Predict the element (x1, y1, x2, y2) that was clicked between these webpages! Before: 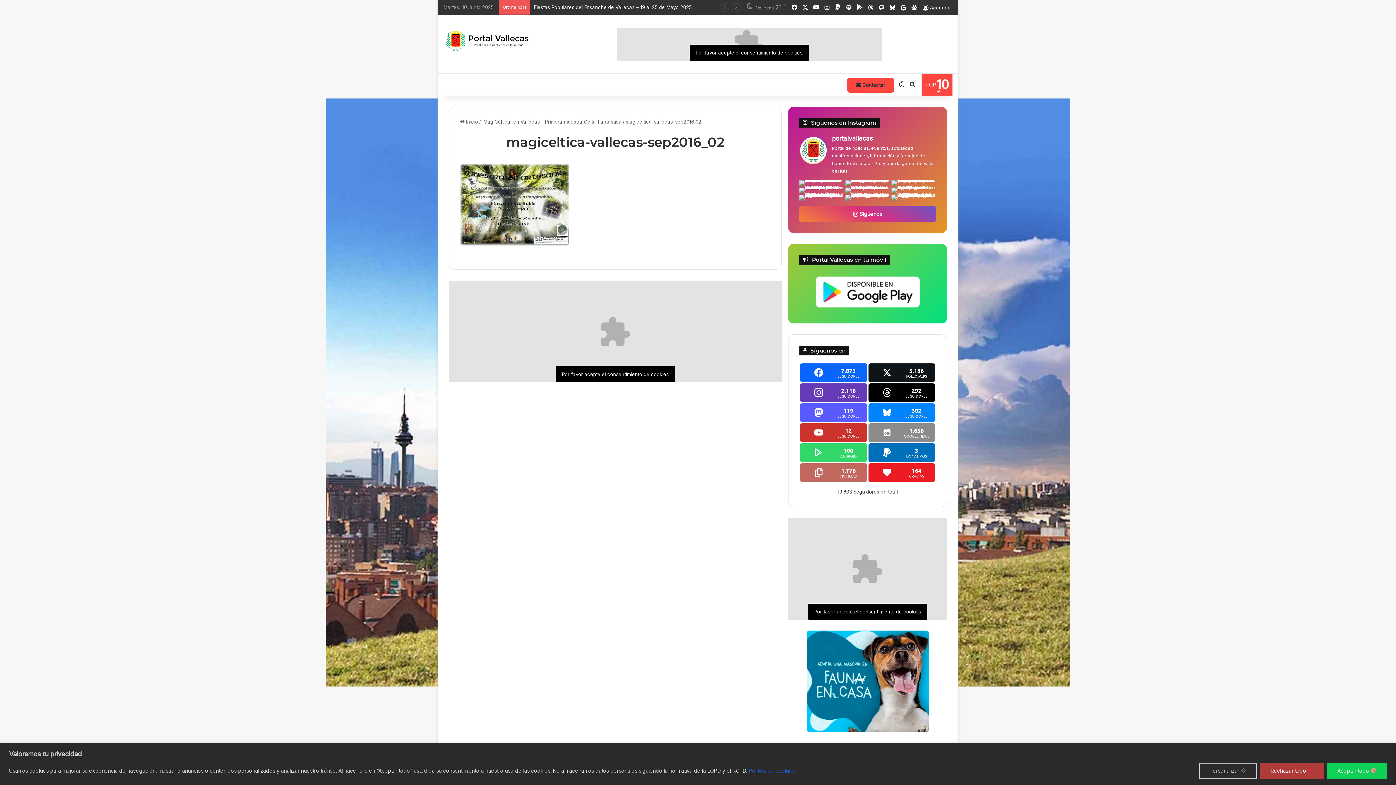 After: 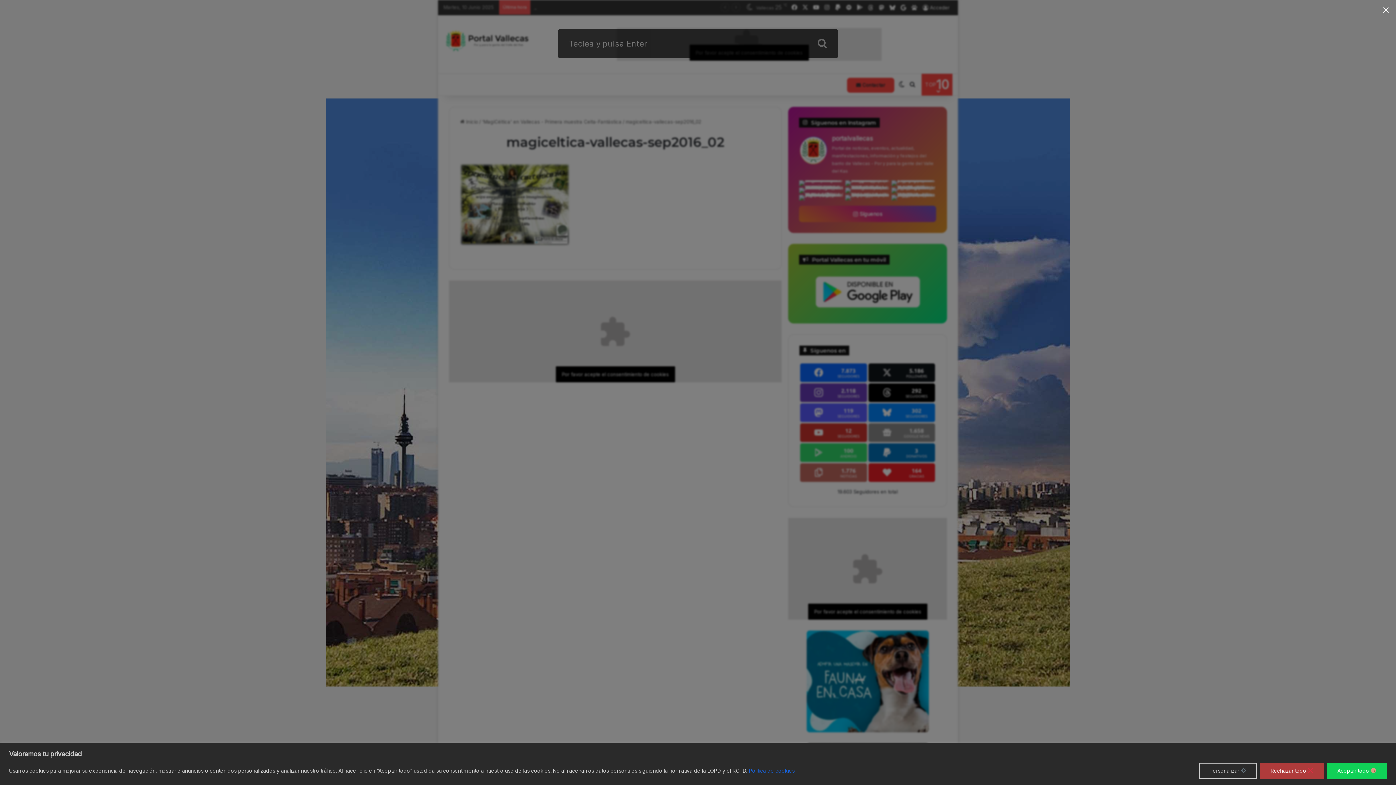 Action: bbox: (907, 73, 918, 95) label: Buscar por